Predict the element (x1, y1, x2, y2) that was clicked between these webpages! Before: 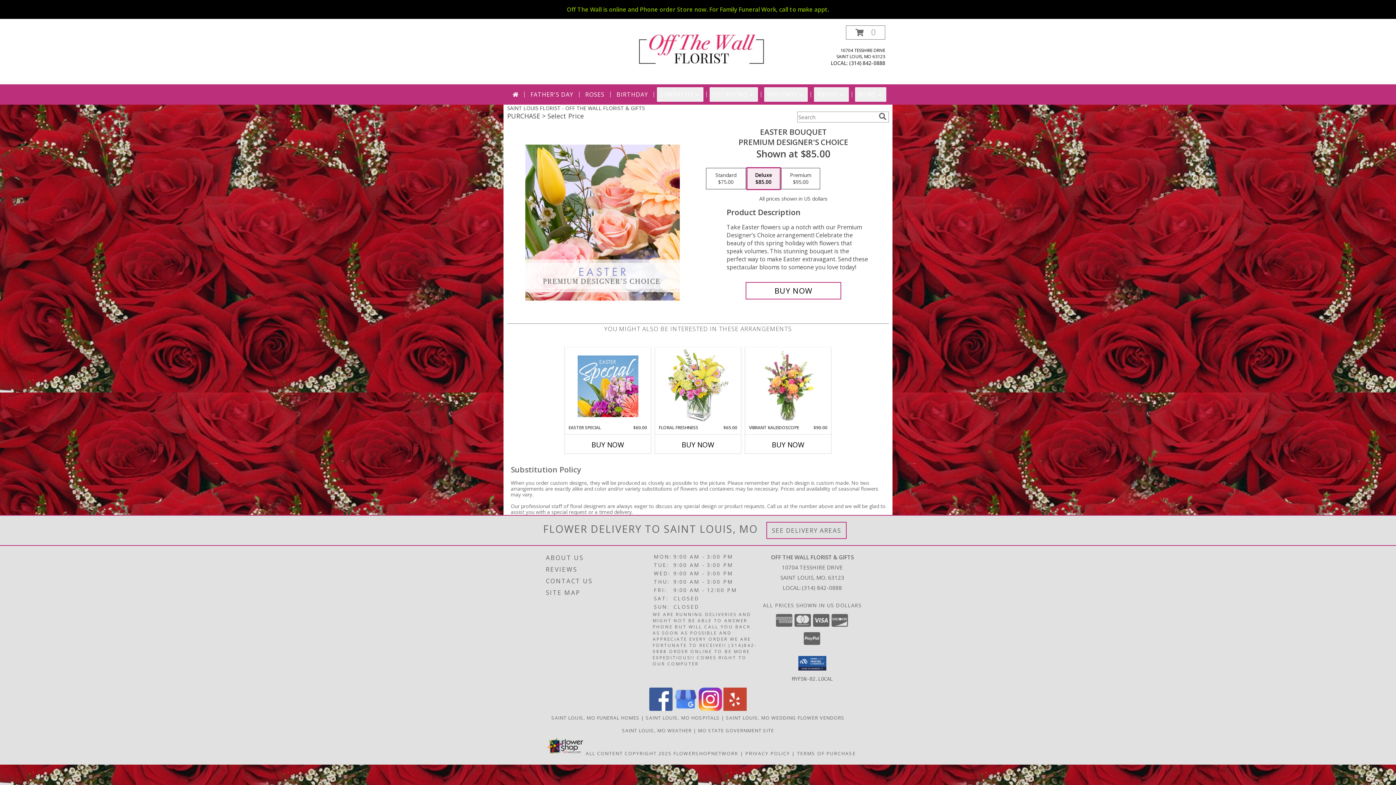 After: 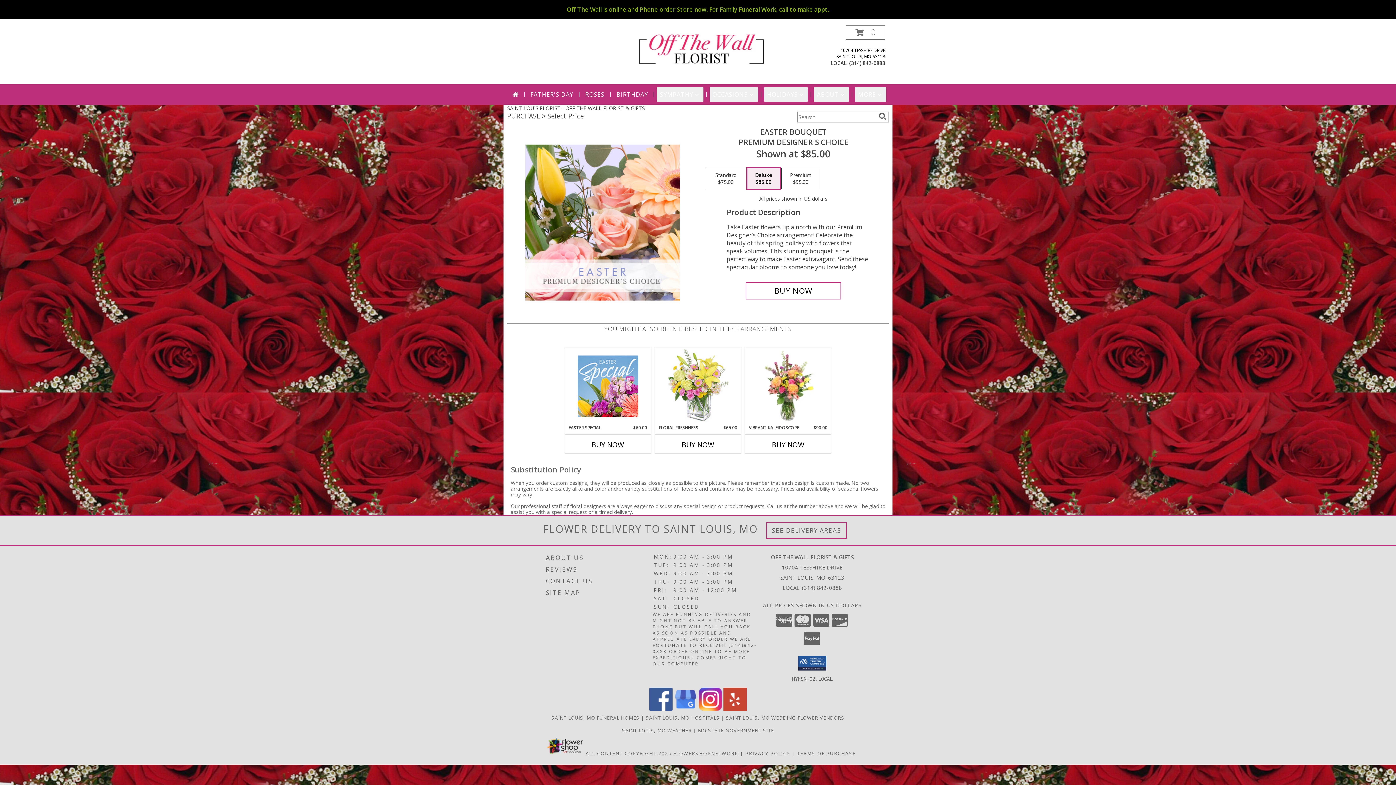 Action: bbox: (649, 705, 672, 712) label: View our Facebook